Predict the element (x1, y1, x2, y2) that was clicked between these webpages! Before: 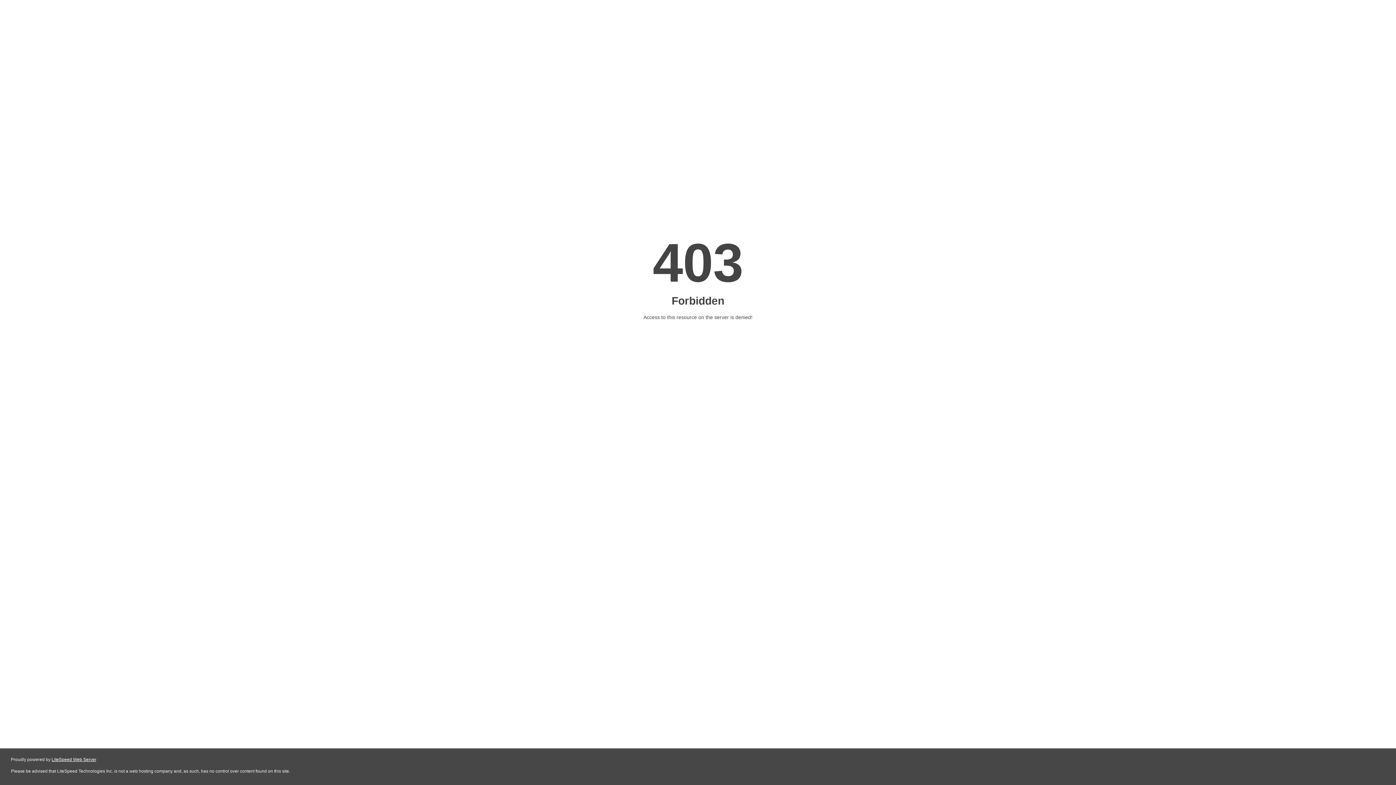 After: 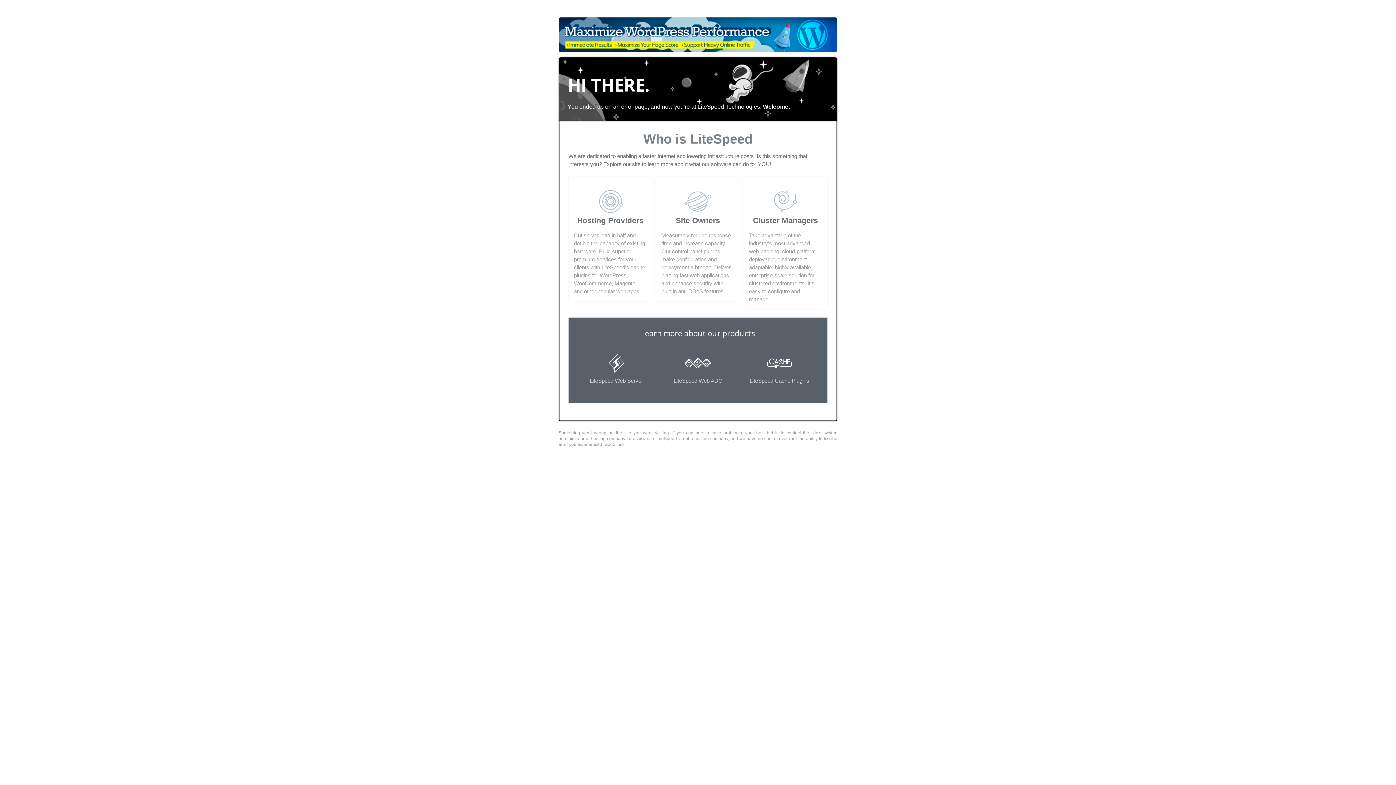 Action: bbox: (51, 757, 96, 762) label: LiteSpeed Web Server